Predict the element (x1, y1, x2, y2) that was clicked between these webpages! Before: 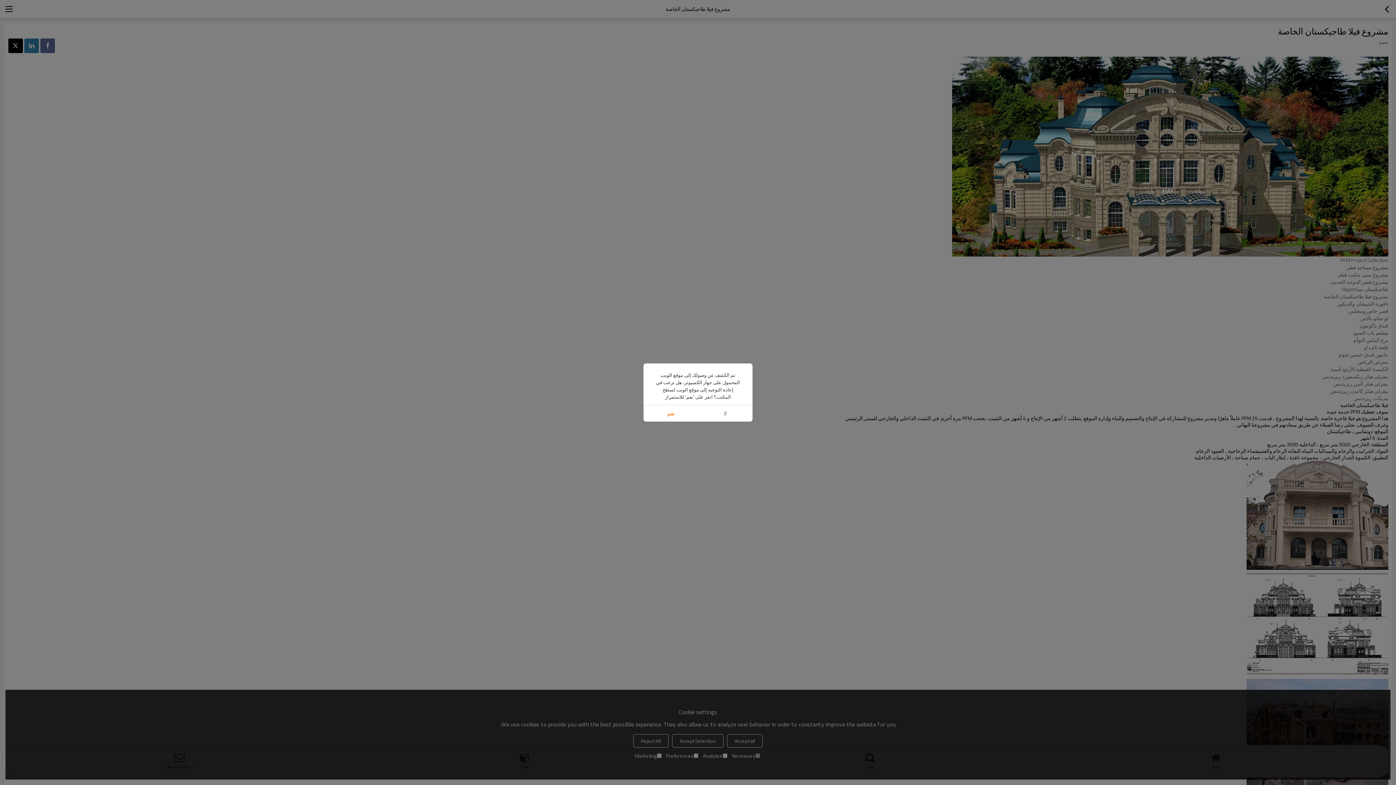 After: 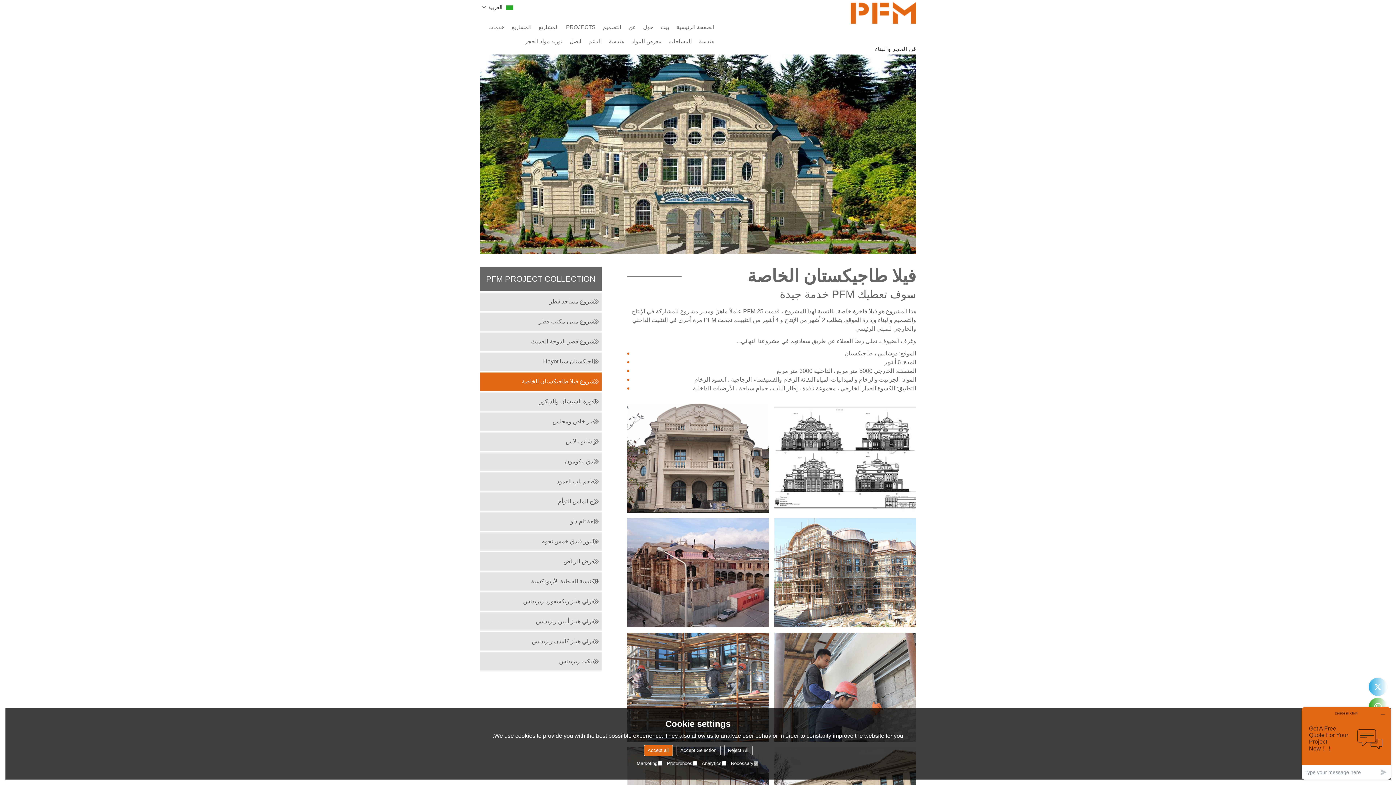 Action: bbox: (643, 405, 698, 421) label: نعم